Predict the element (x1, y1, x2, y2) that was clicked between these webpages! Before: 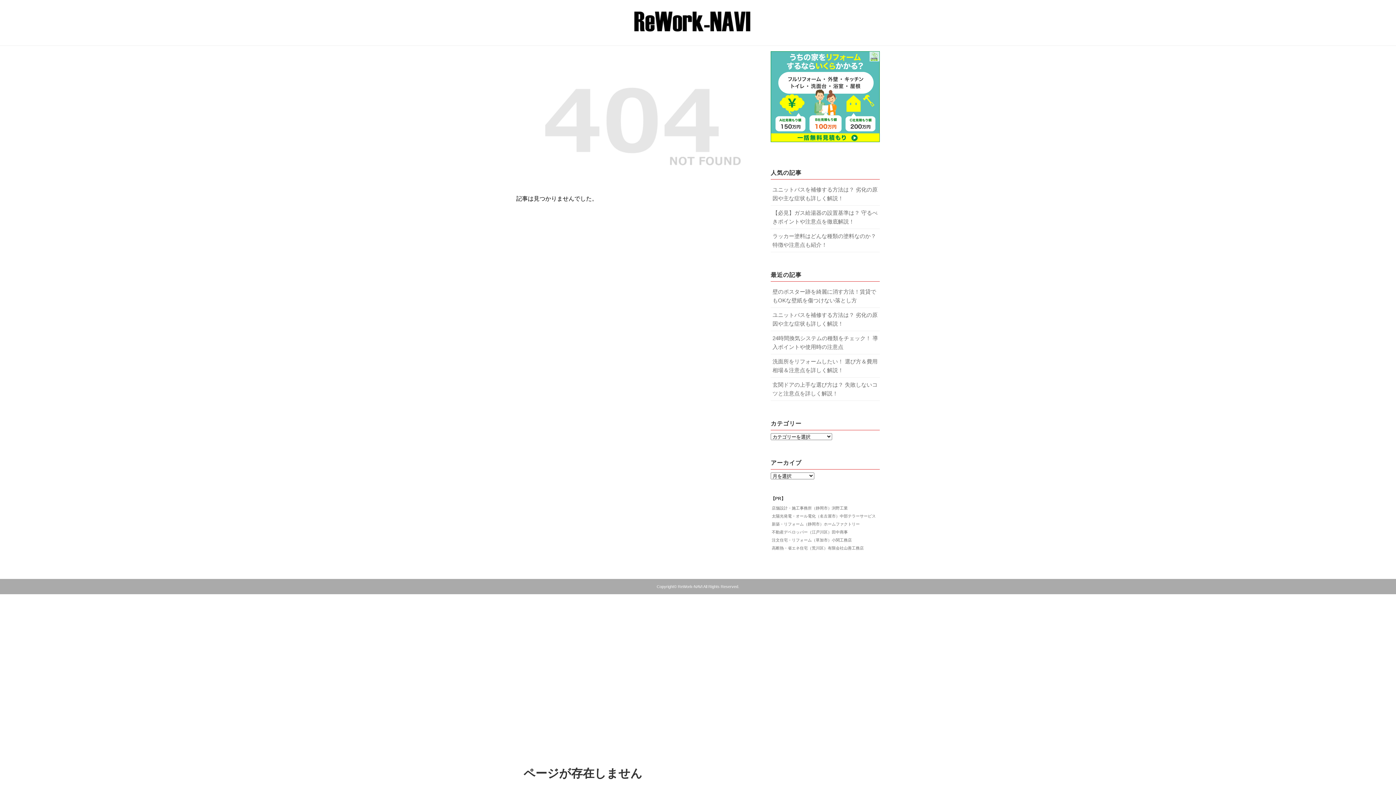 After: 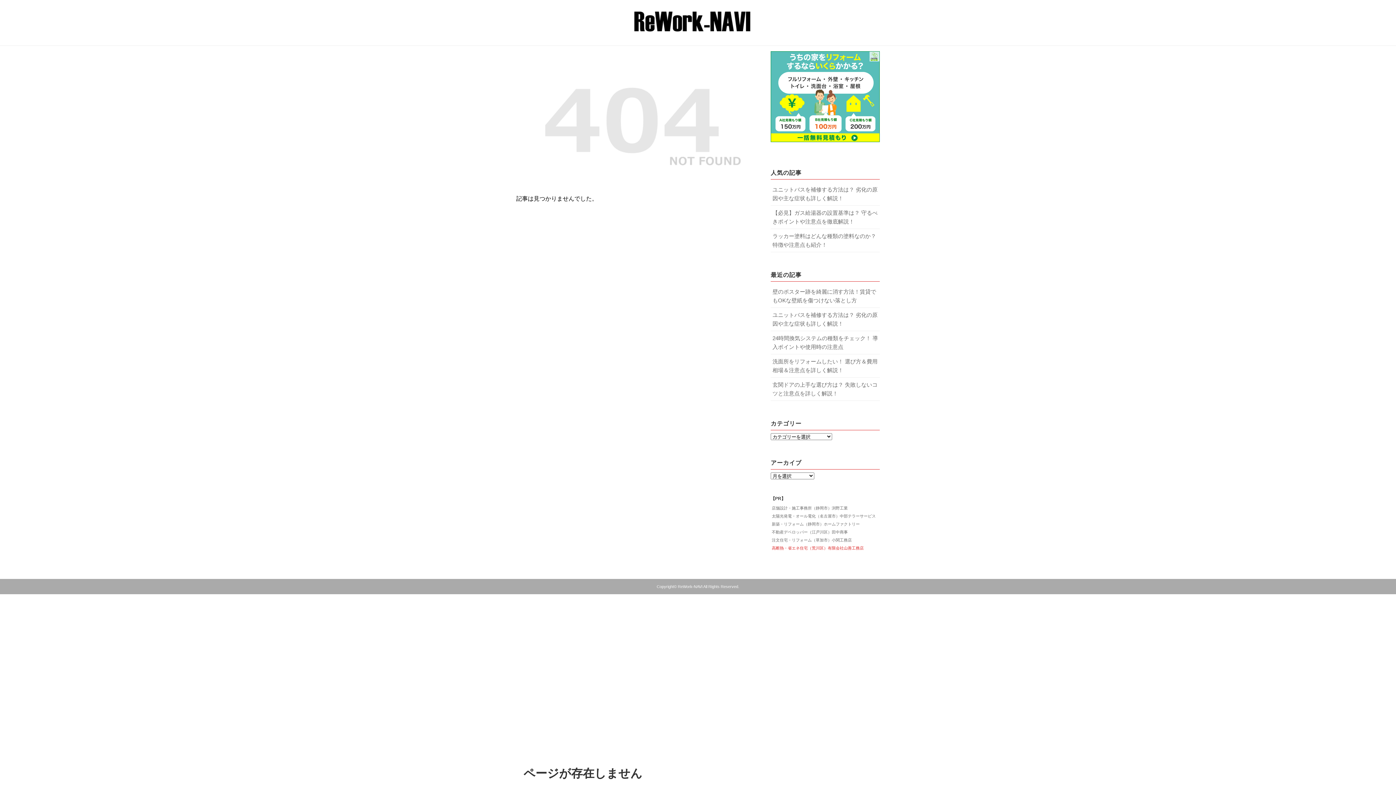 Action: bbox: (772, 546, 864, 550) label: 高断熱・省エネ住宅（荒川区）有限会社山善工務店